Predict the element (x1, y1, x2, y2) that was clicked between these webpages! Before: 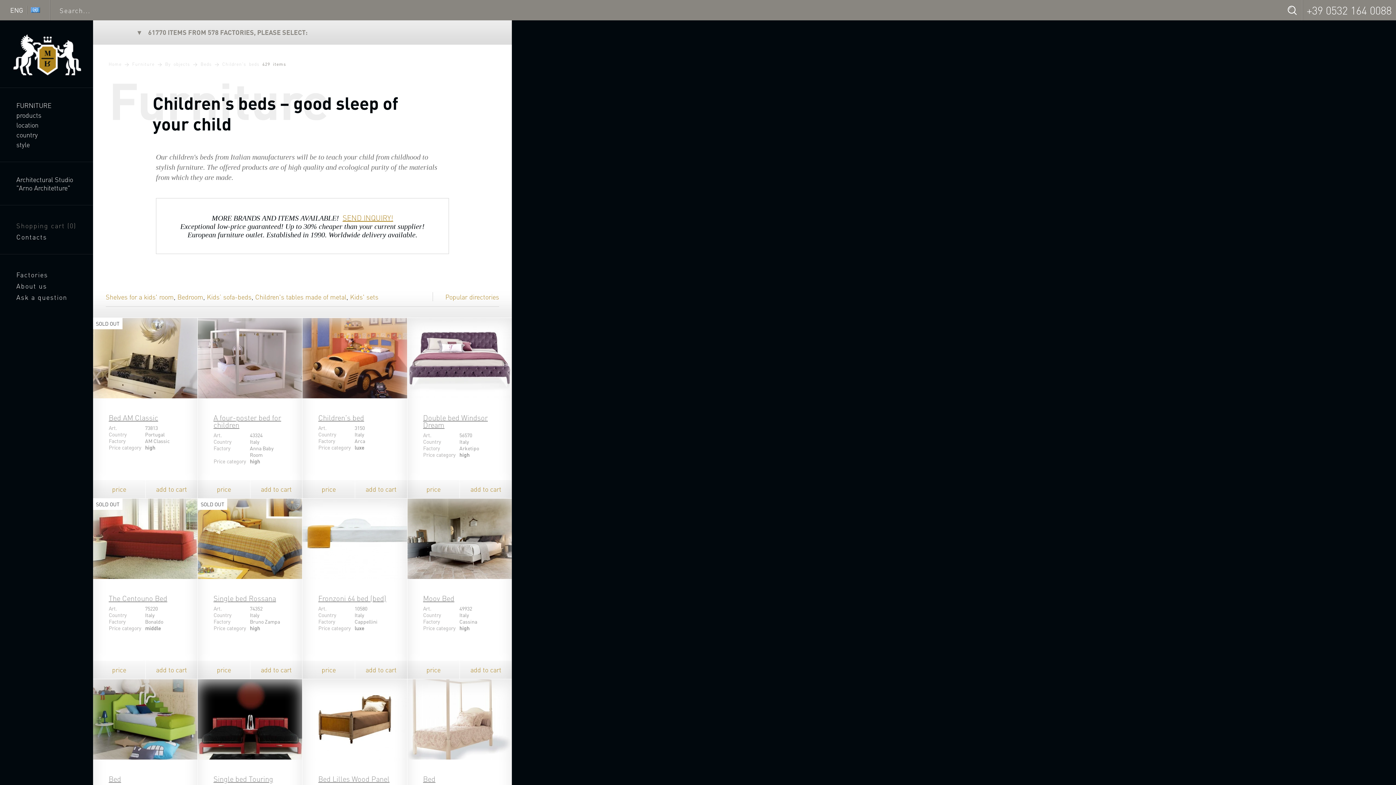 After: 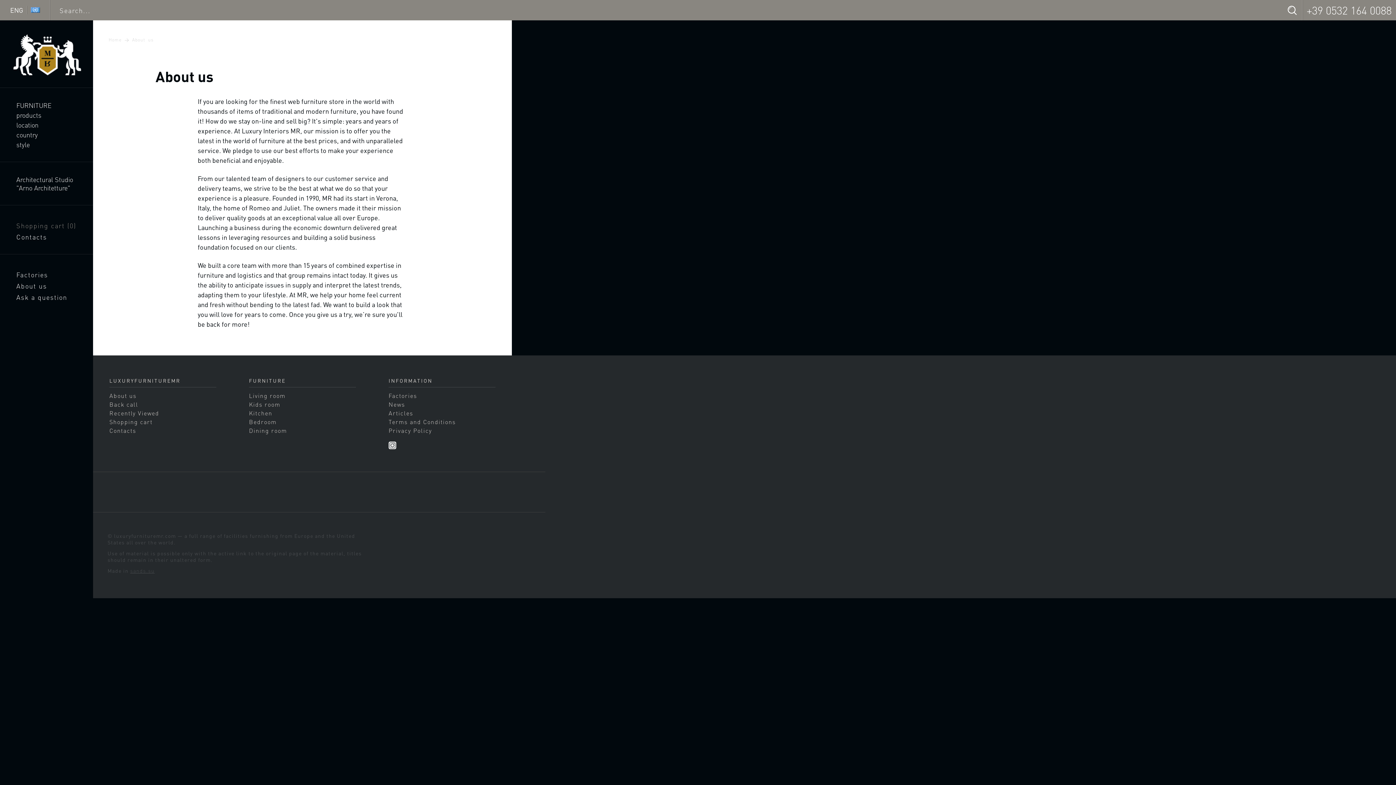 Action: bbox: (0, 281, 93, 290) label: About us